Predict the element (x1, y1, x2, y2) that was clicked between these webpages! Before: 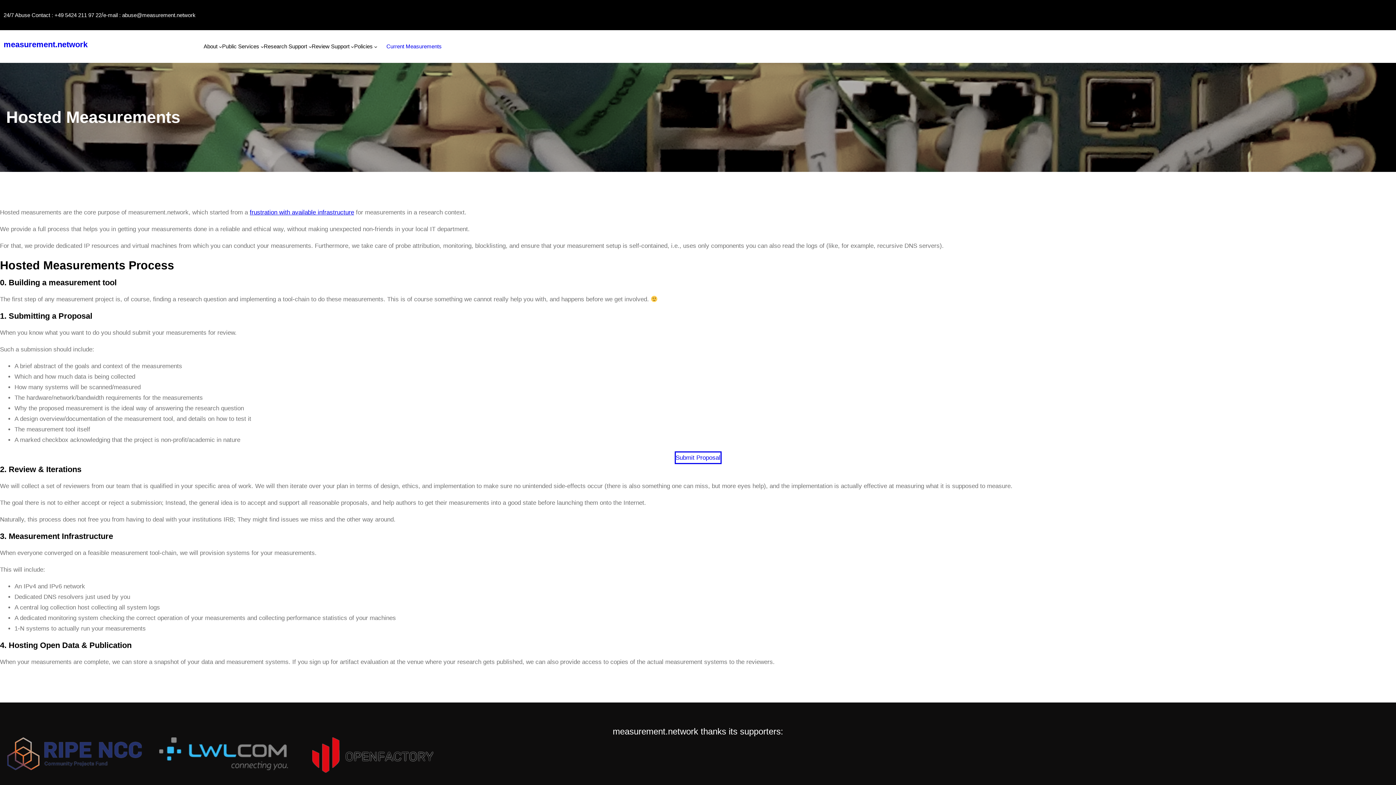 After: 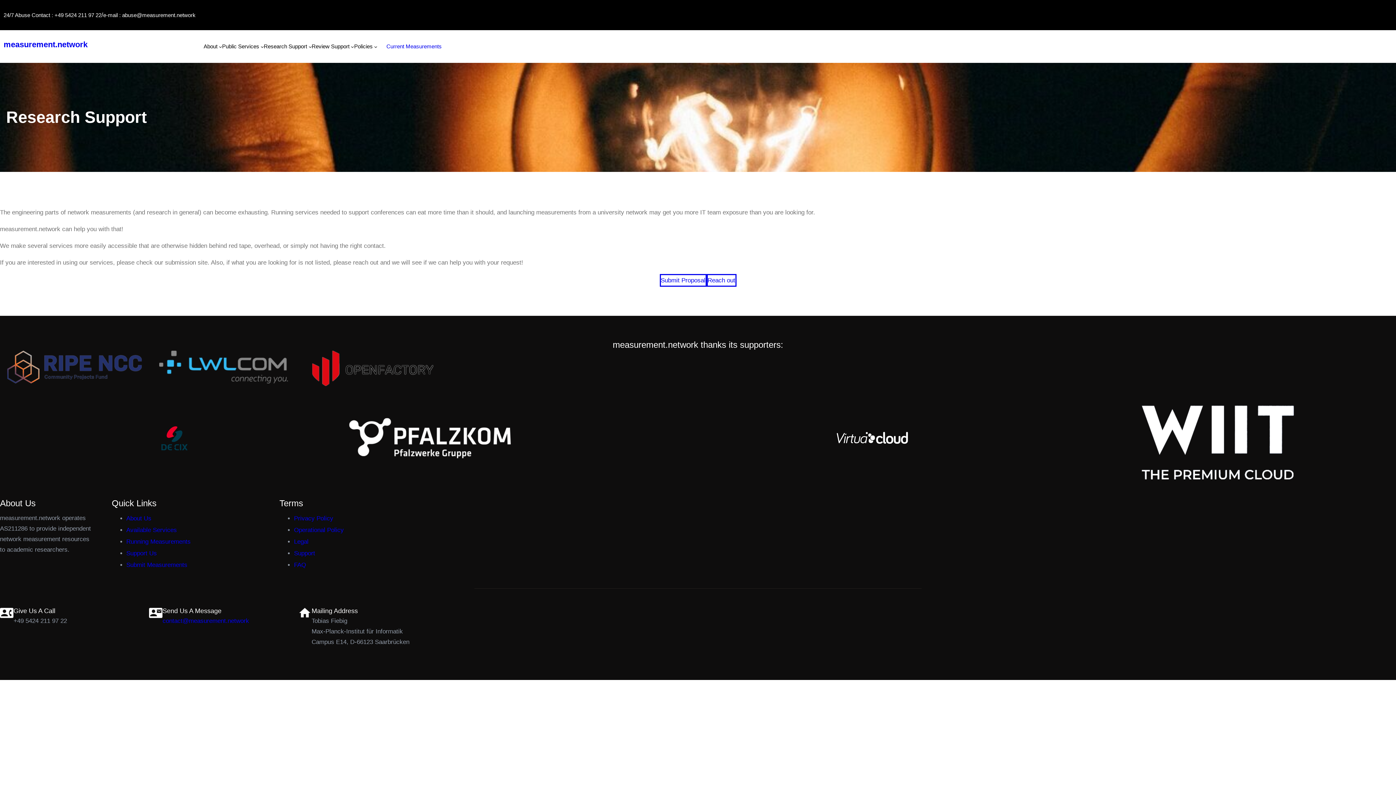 Action: label: Research Support bbox: (263, 41, 307, 51)